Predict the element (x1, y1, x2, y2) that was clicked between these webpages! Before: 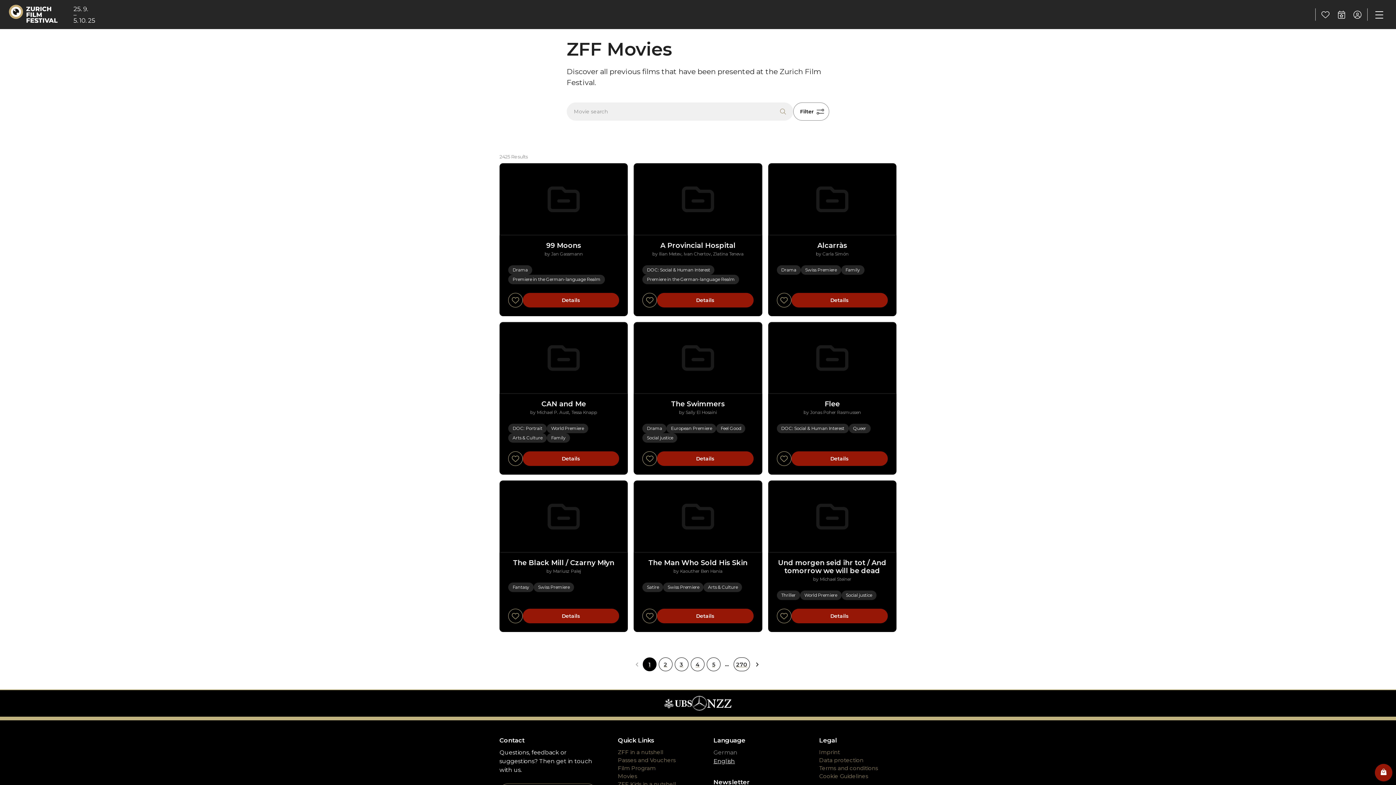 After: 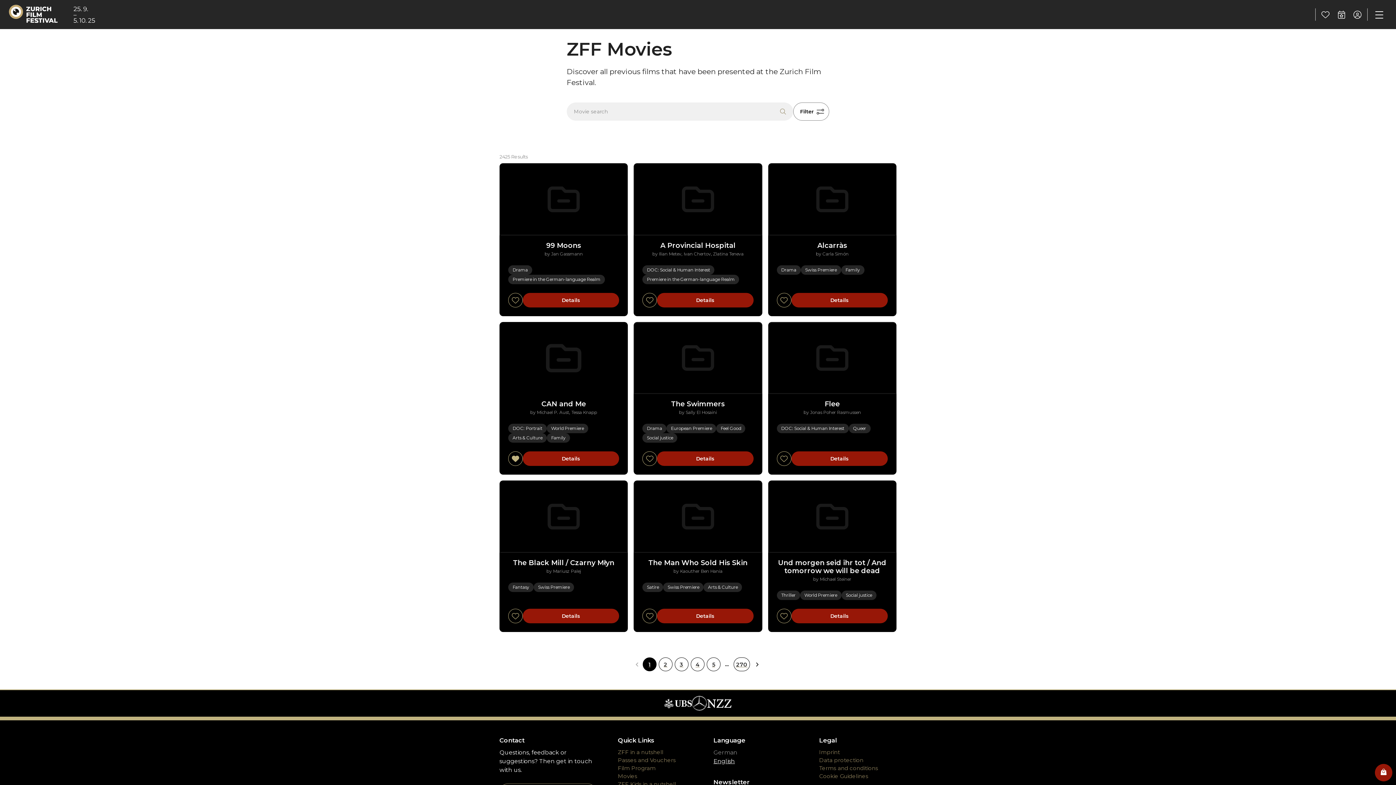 Action: bbox: (508, 451, 522, 466)